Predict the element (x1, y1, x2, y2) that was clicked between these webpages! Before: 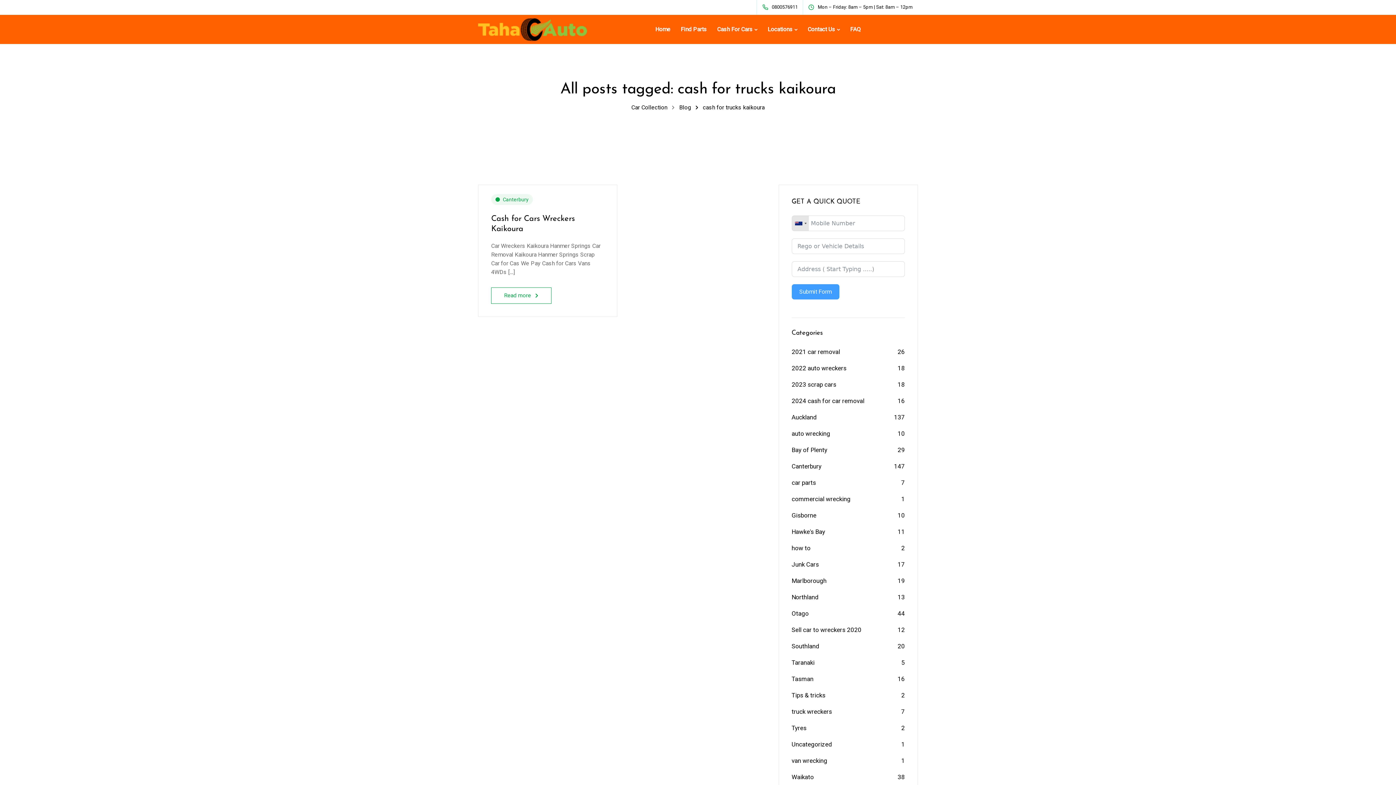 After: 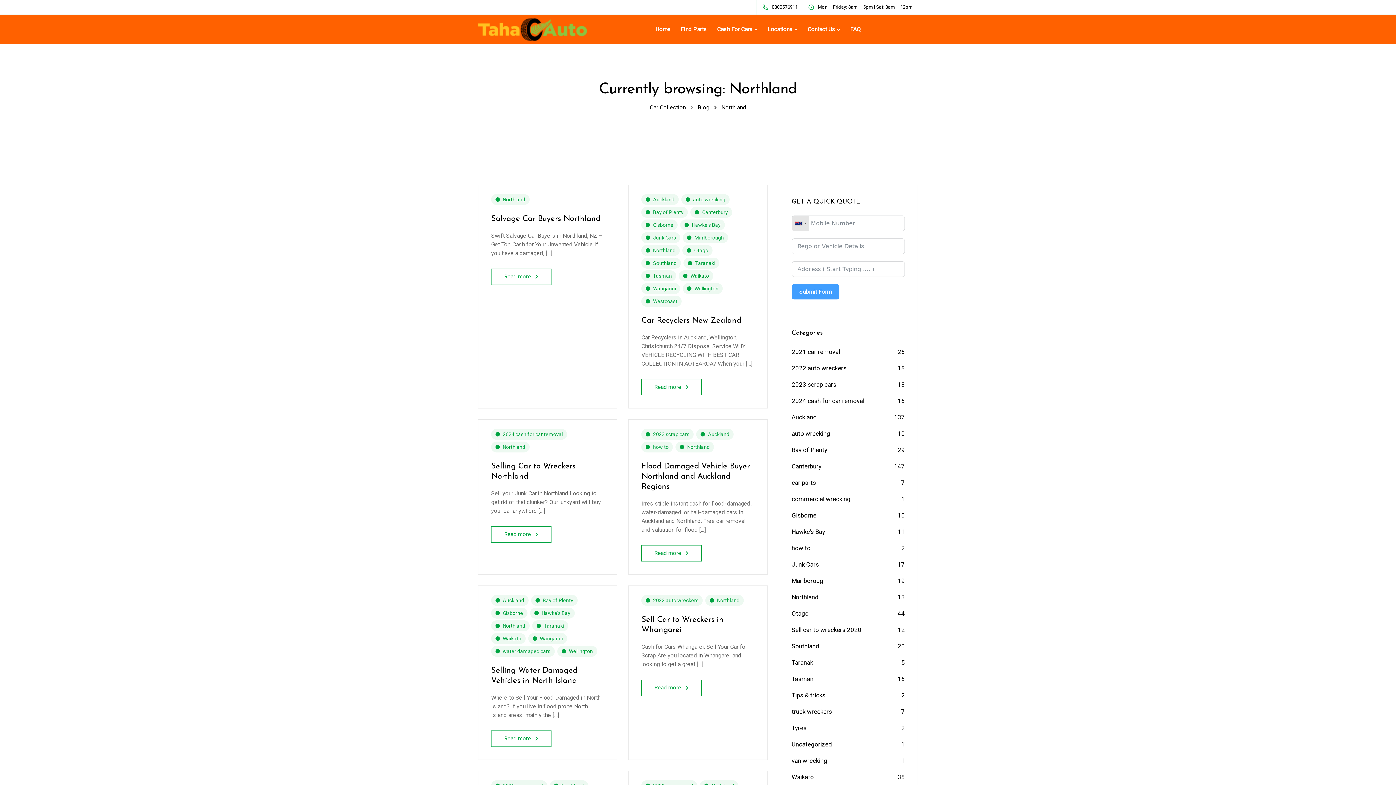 Action: label: Northland bbox: (791, 593, 818, 601)